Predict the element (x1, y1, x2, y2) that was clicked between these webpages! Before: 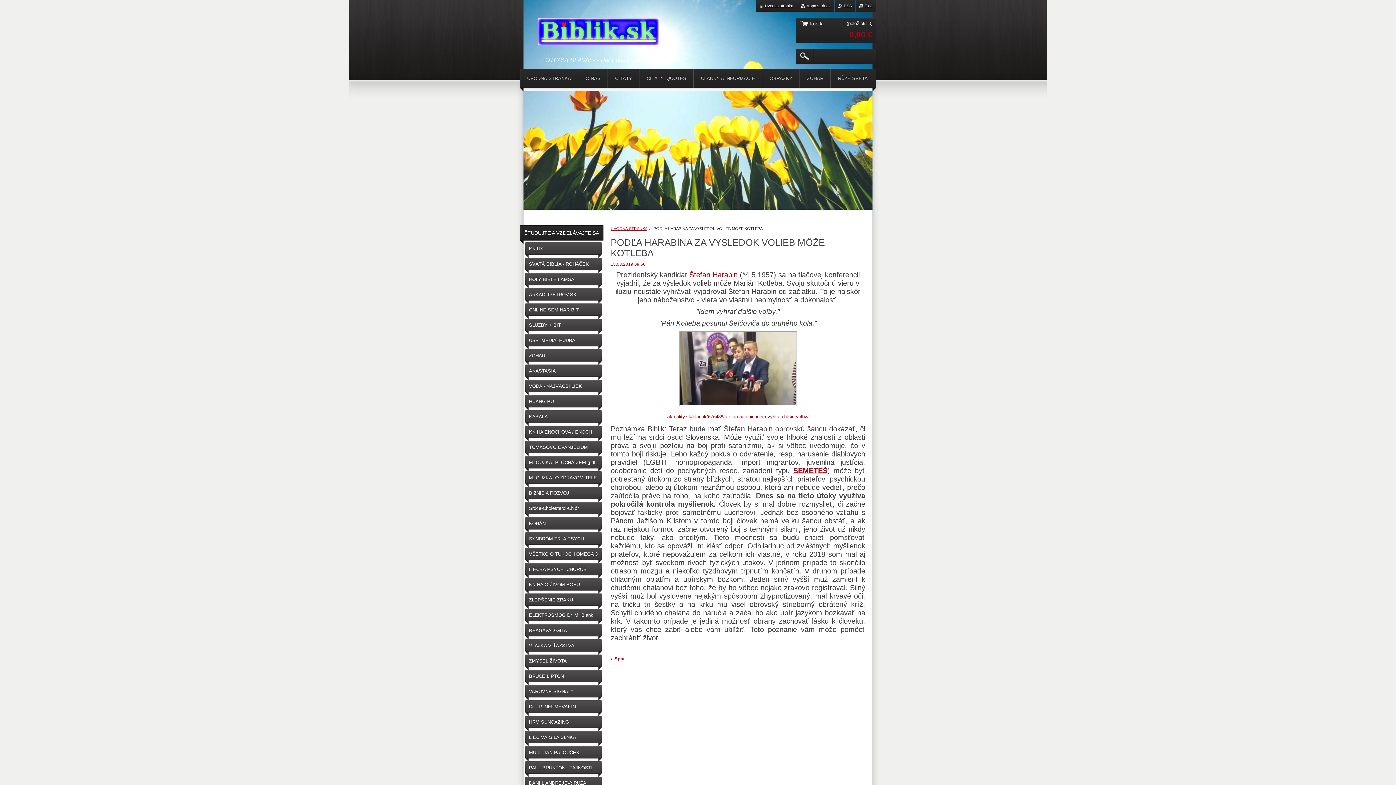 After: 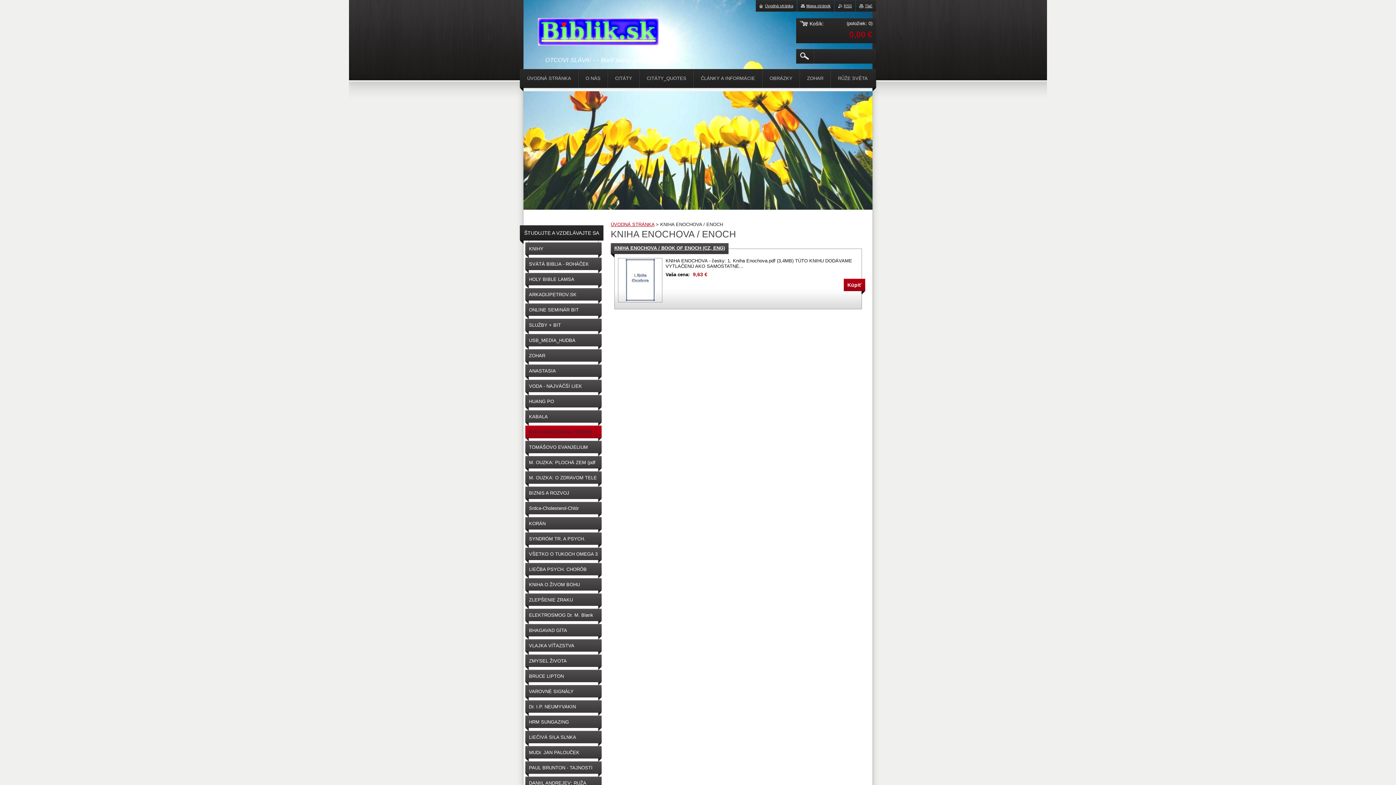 Action: label: KNIHA ENOCHOVA / ENOCH bbox: (525, 425, 601, 441)